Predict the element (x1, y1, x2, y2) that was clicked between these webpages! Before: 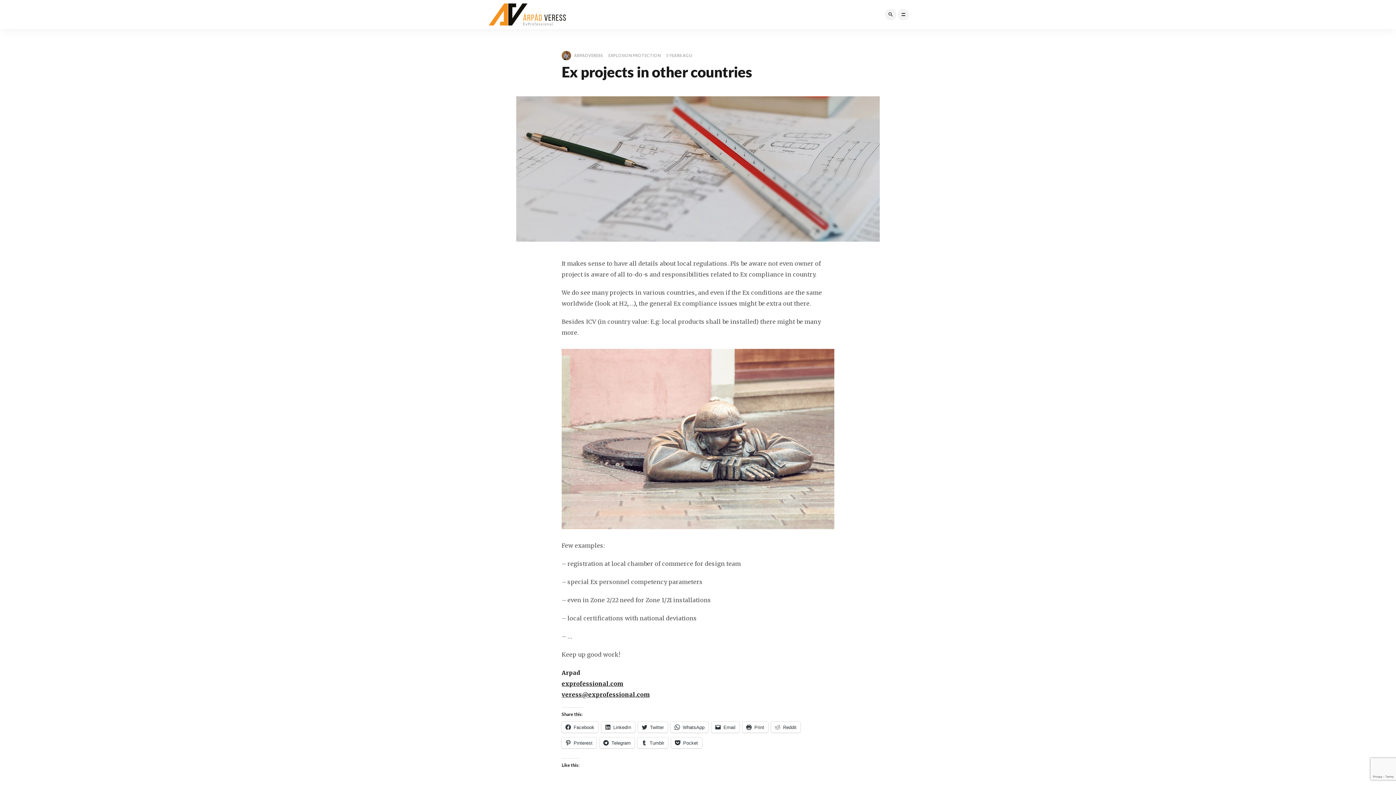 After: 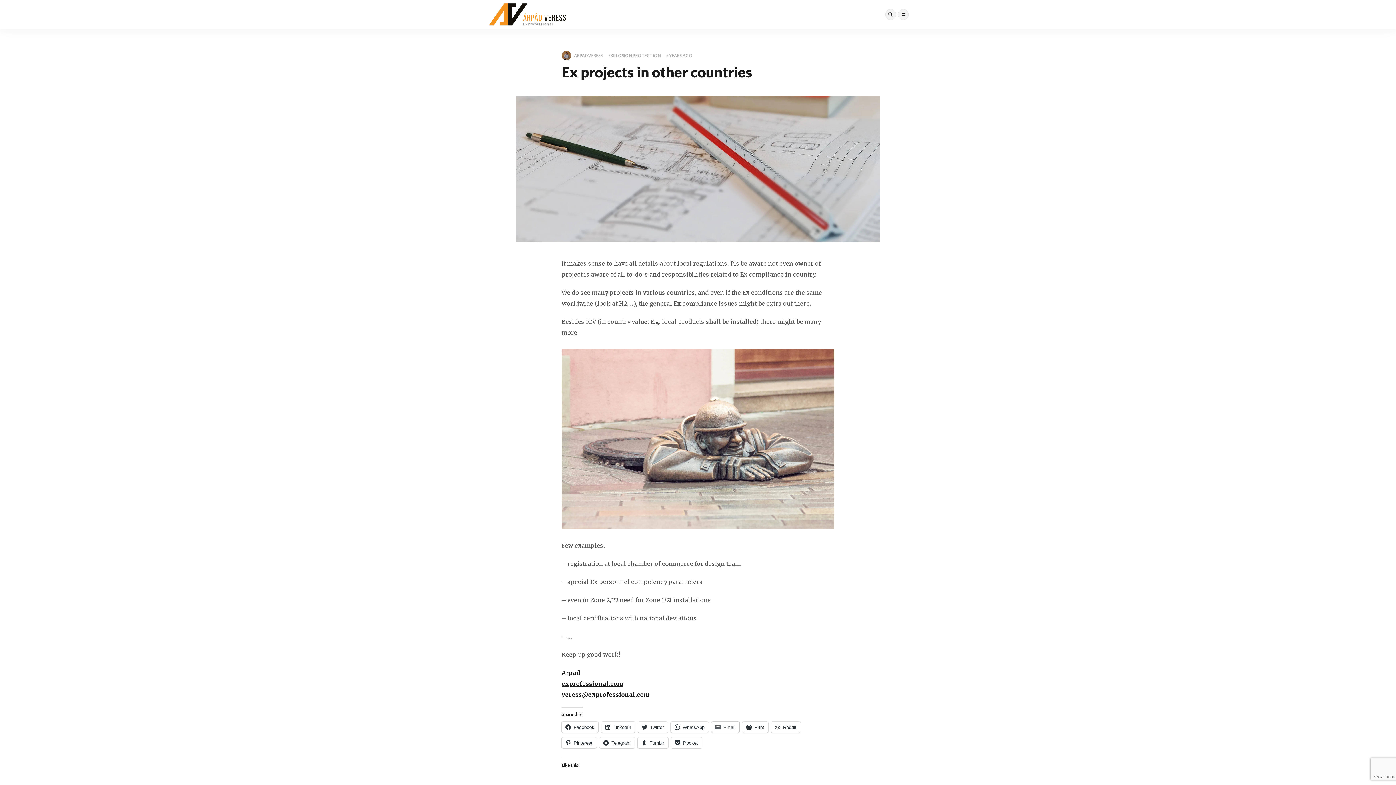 Action: bbox: (711, 722, 739, 733) label: Email